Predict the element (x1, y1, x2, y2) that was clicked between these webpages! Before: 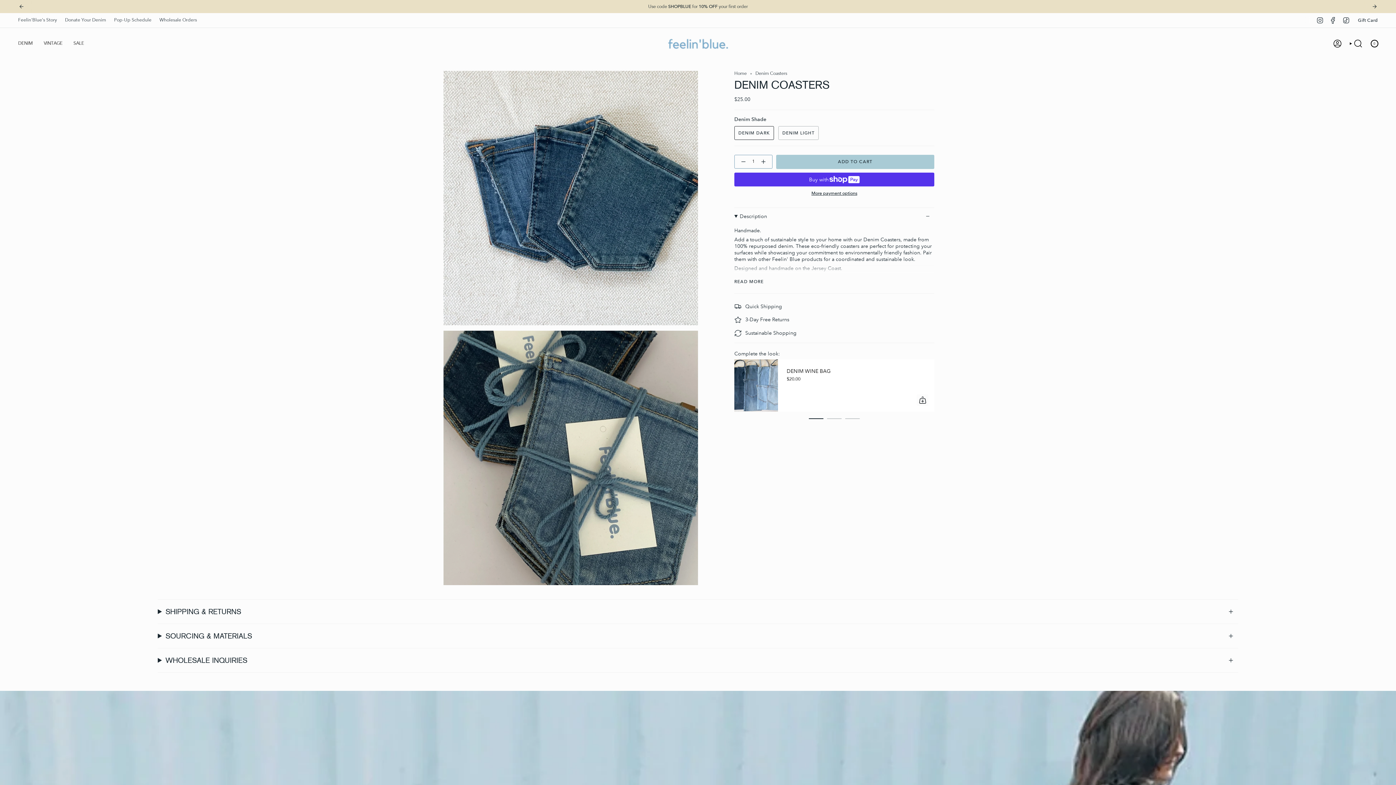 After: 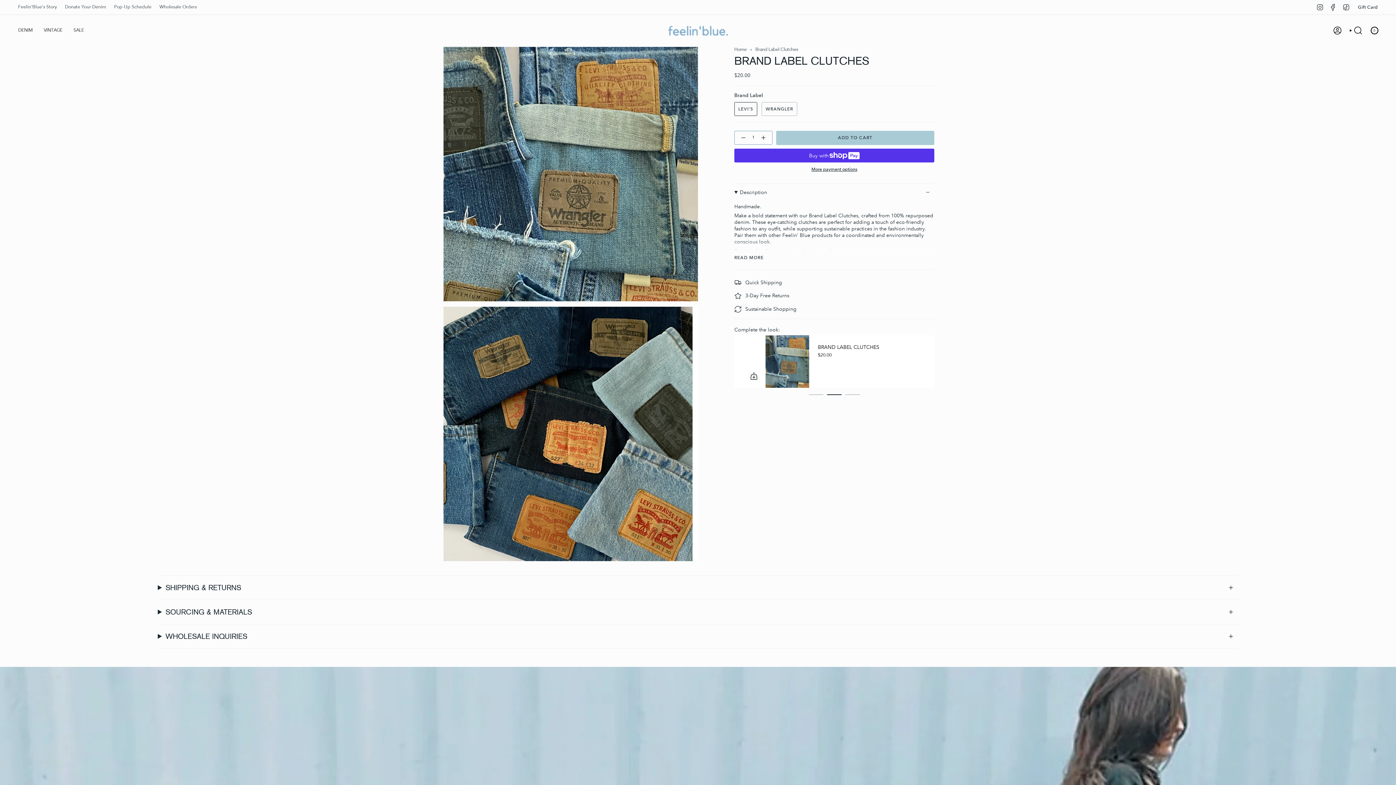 Action: bbox: (746, 359, 790, 411) label: Brand Label Clutches